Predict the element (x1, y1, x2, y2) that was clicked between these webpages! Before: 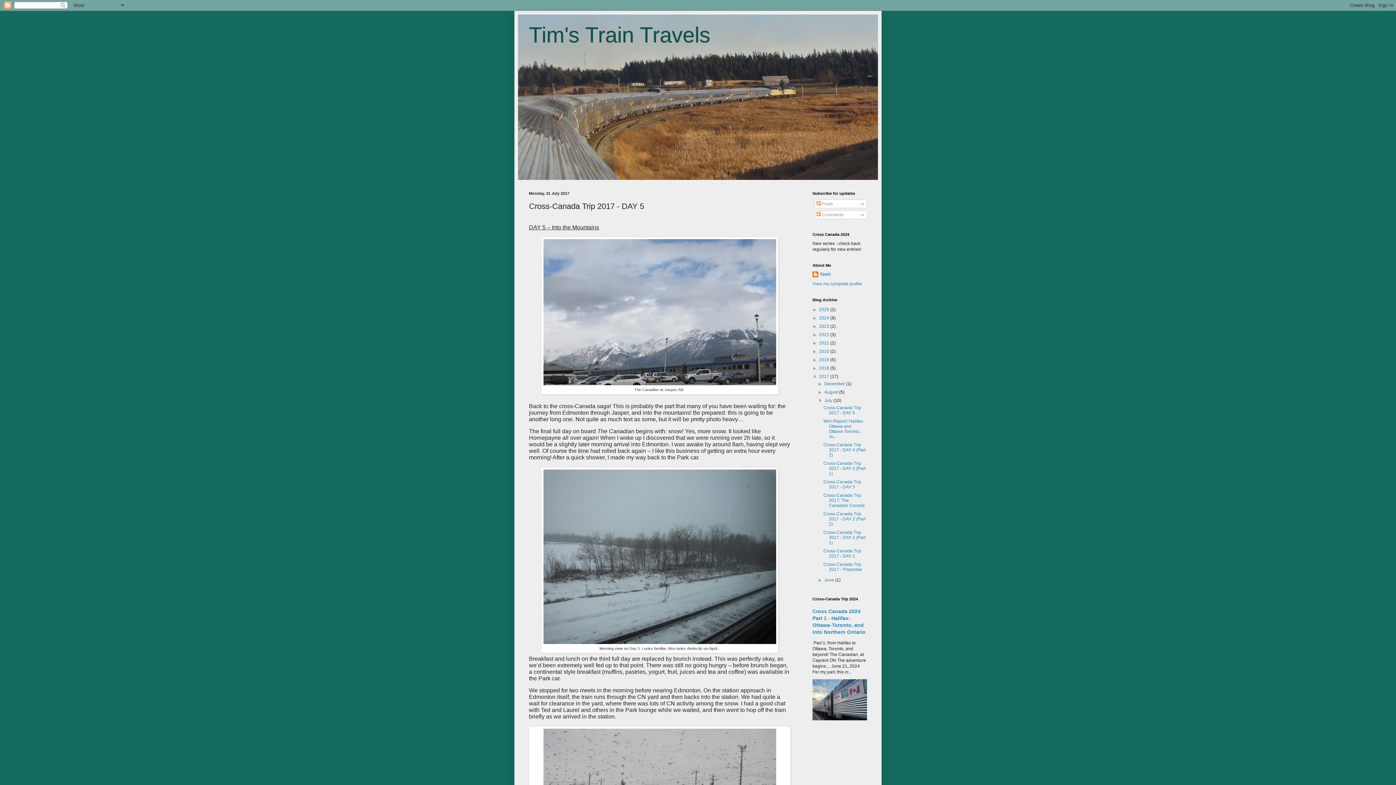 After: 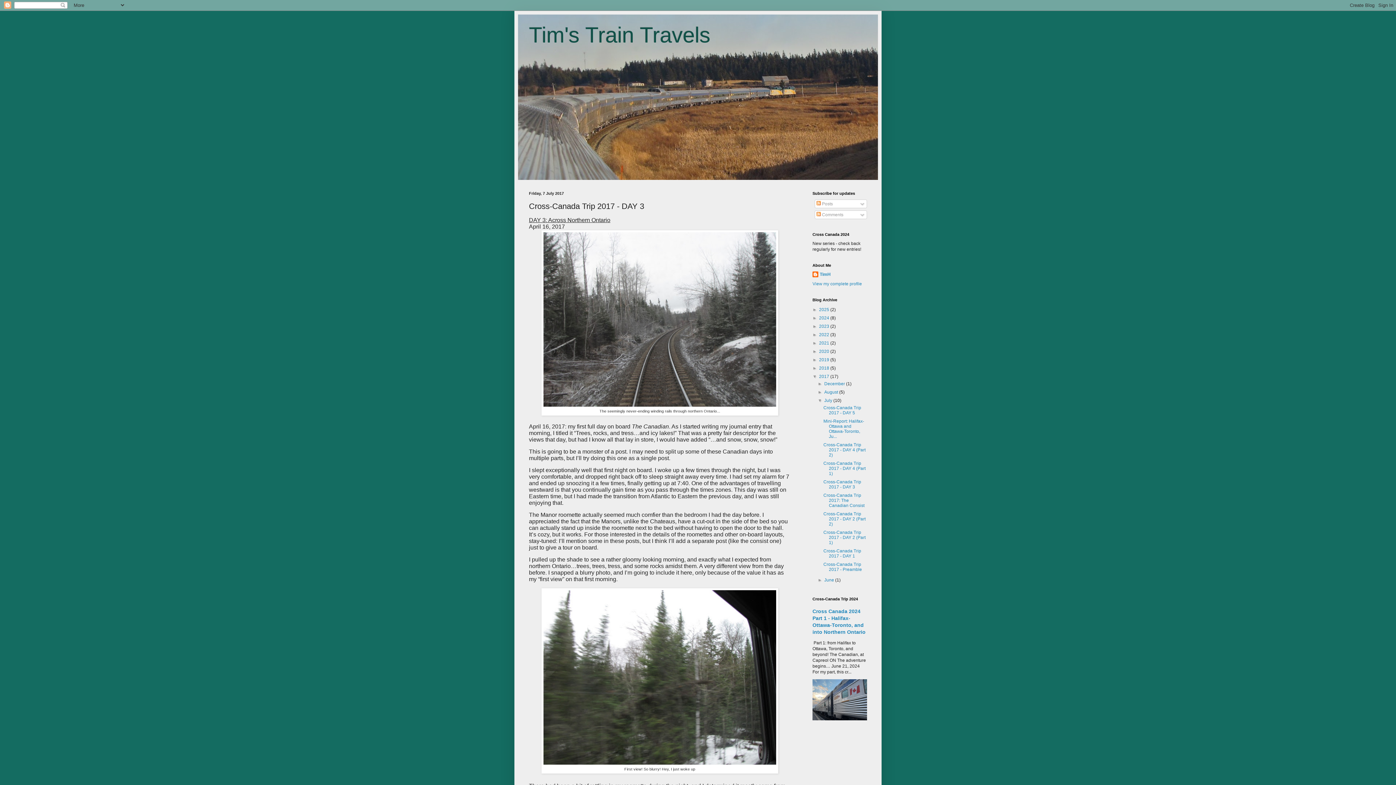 Action: label: Cross-Canada Trip 2017 - DAY 3 bbox: (823, 479, 861, 489)